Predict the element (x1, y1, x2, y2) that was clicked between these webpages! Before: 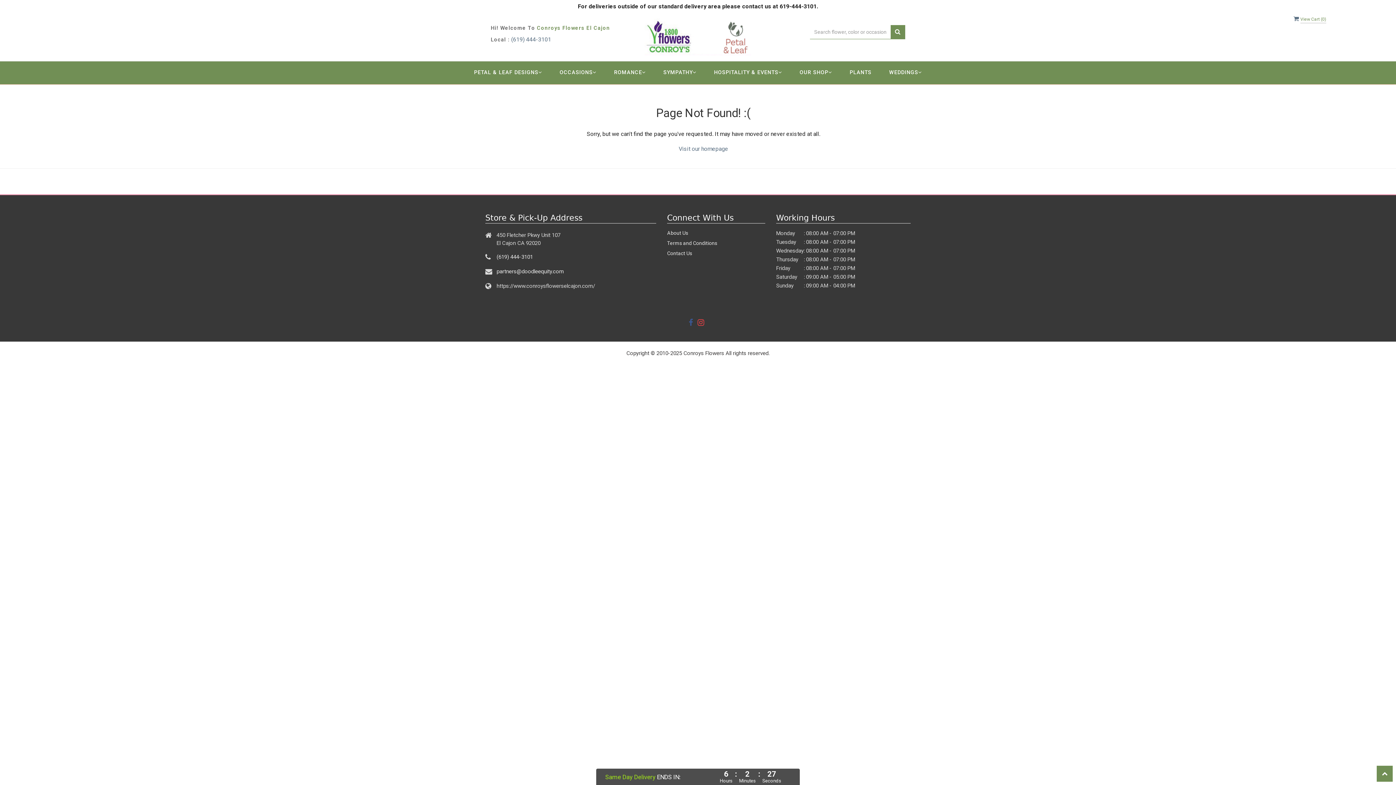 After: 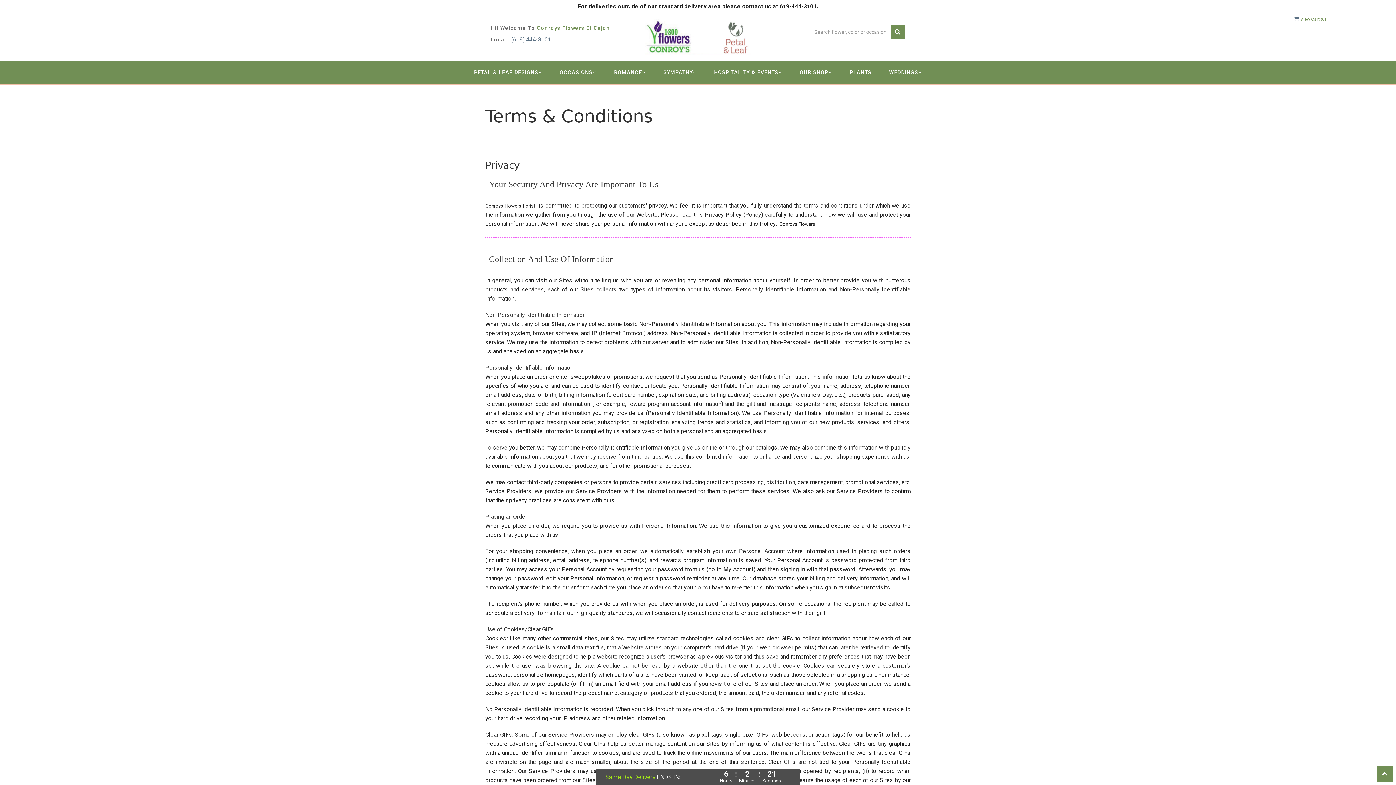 Action: label: Terms and Conditions bbox: (667, 240, 717, 246)